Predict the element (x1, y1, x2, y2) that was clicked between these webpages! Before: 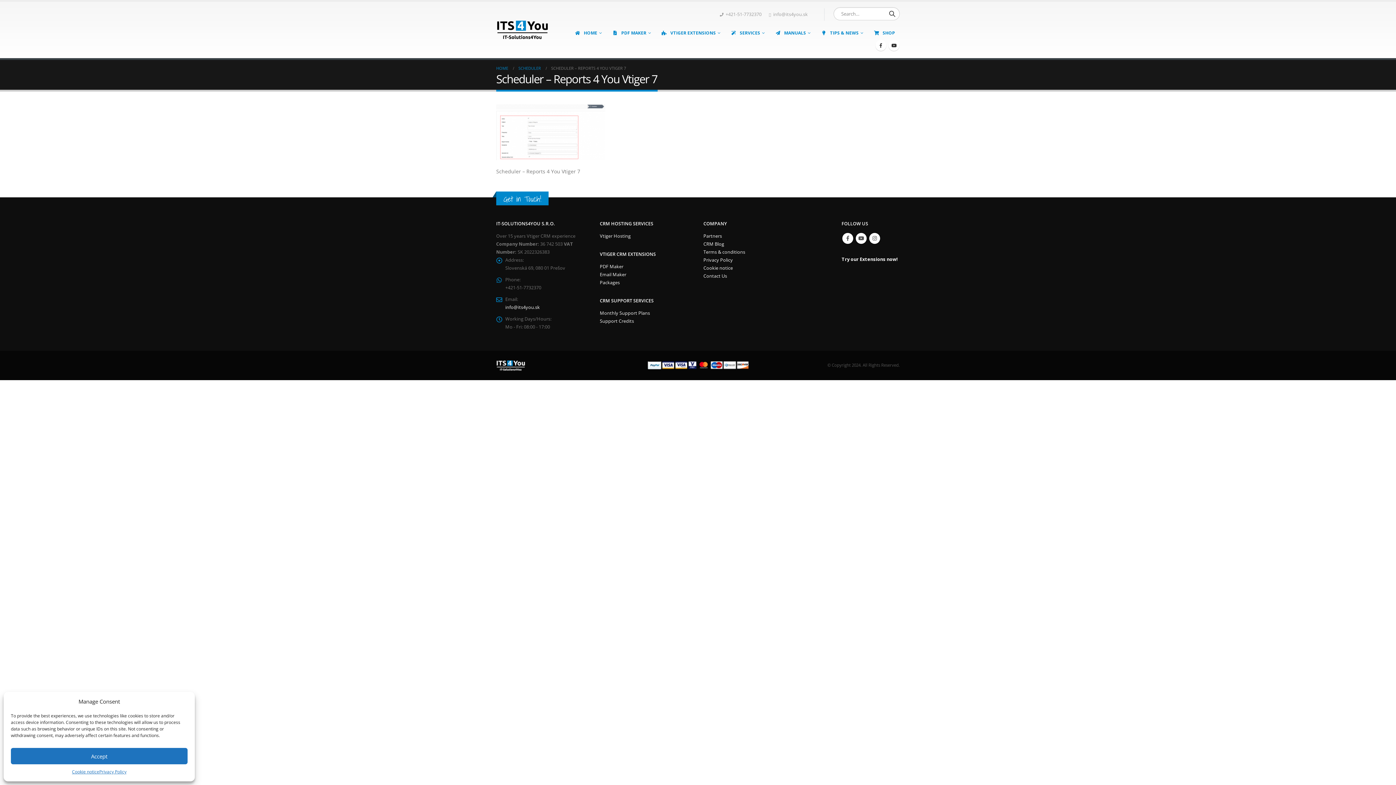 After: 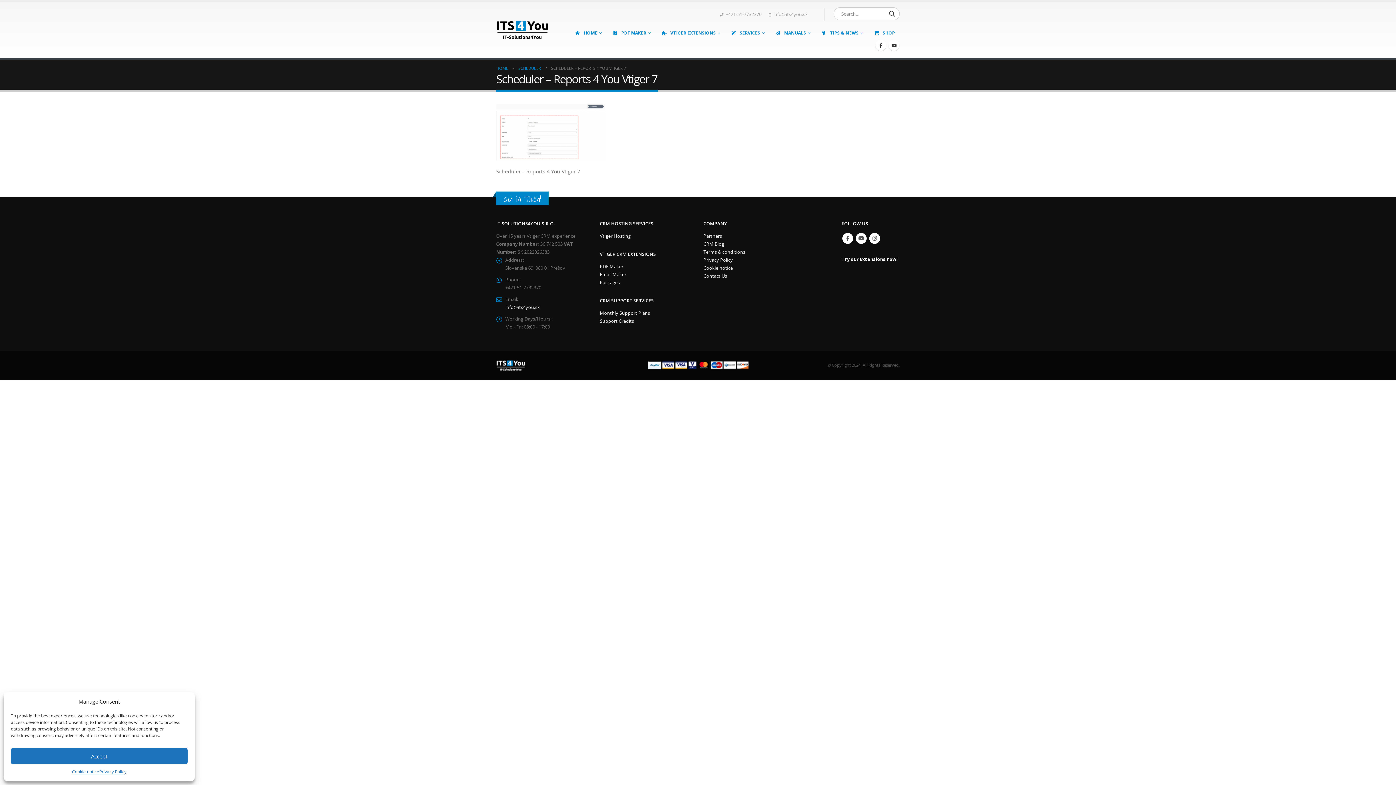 Action: bbox: (505, 304, 540, 310) label: info@its4you.sk